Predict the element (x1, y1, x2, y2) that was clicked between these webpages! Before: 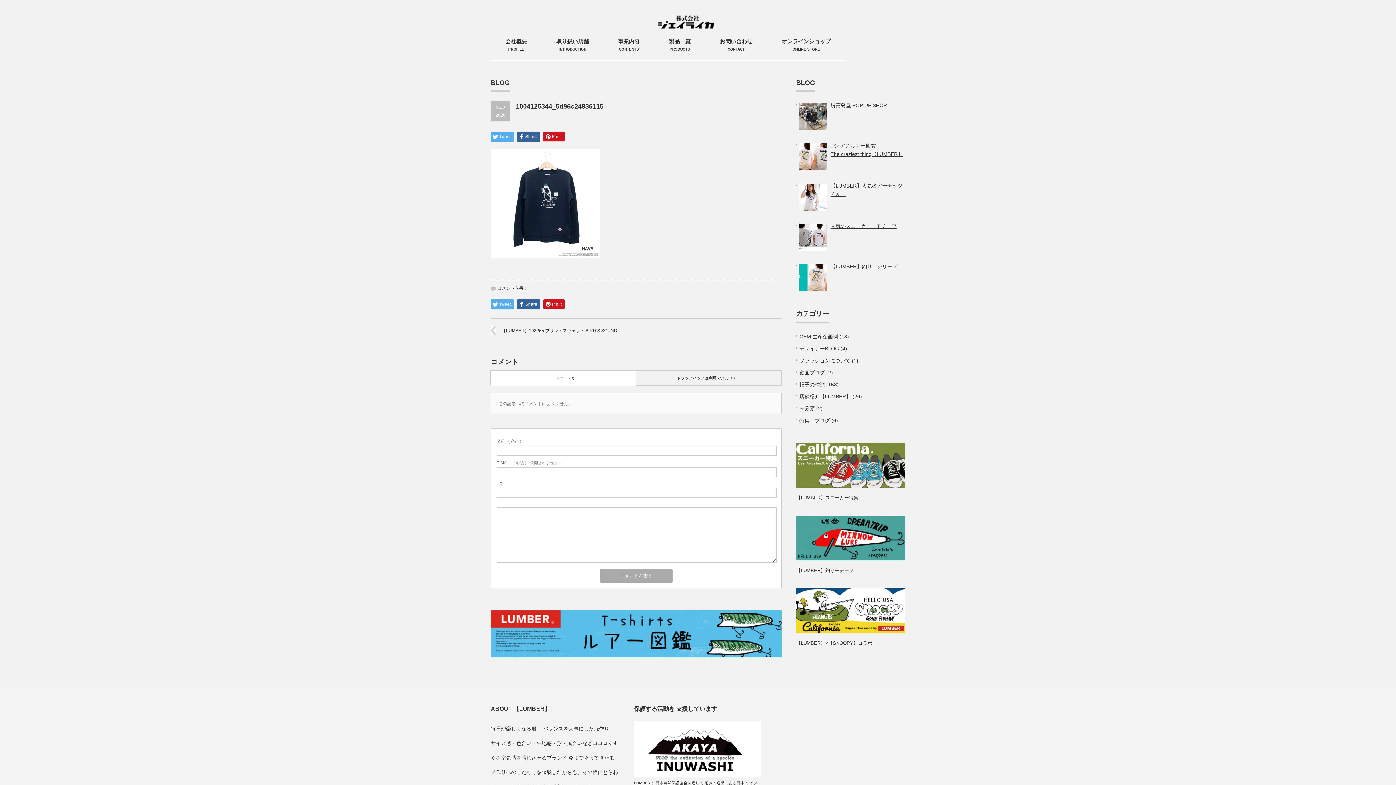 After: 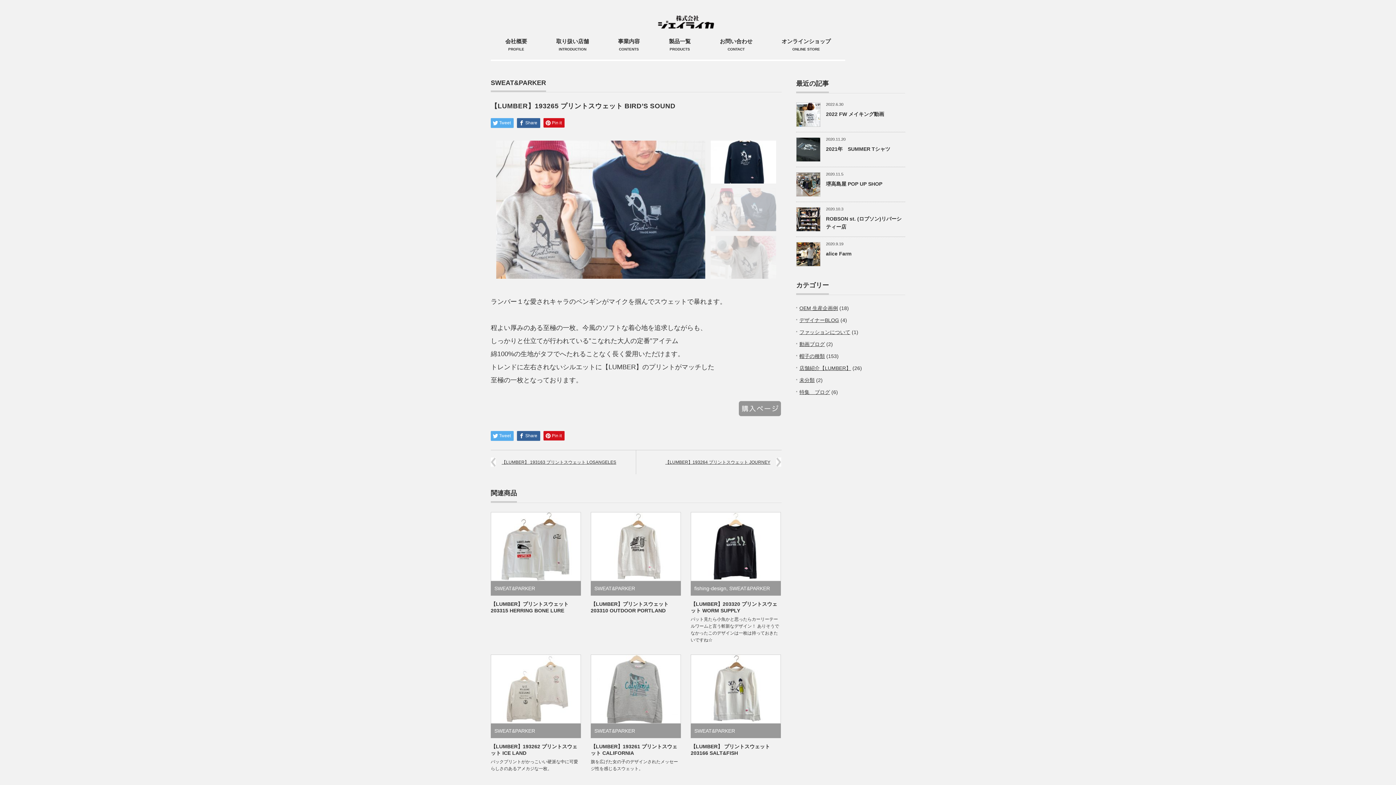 Action: bbox: (490, 318, 636, 342) label: 【LUMBER】193265 プリントスウェット BIRD’S SOUND